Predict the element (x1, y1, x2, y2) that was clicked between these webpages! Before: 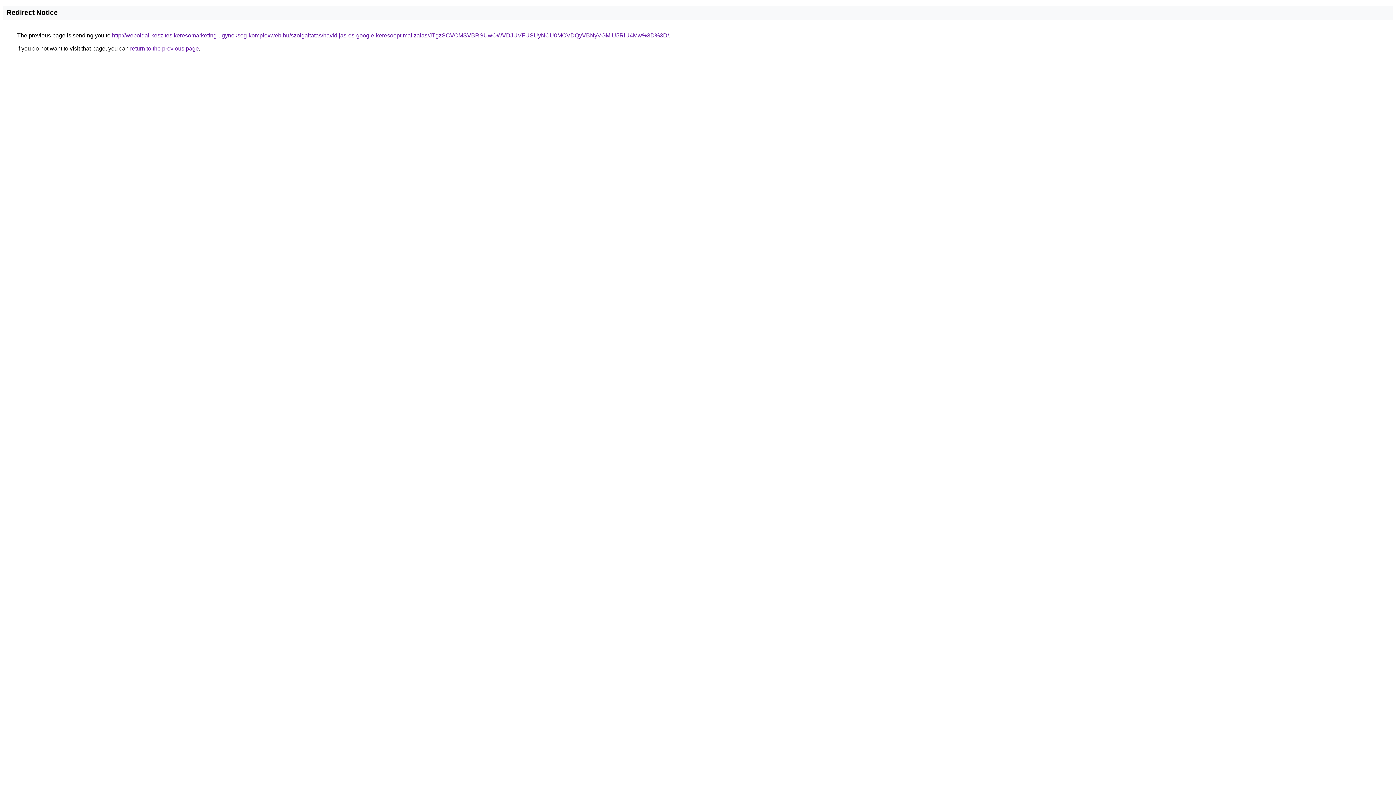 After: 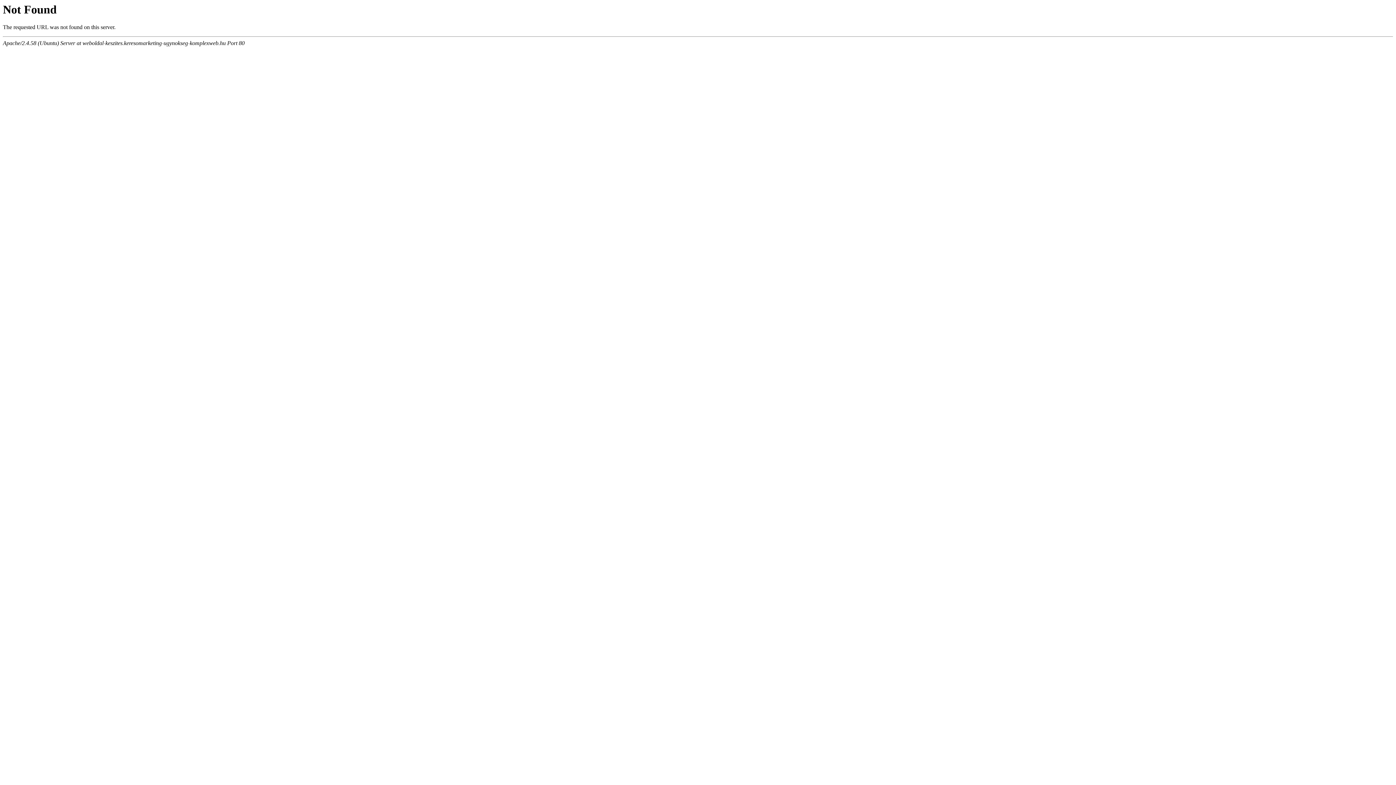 Action: label: http://weboldal-keszites.keresomarketing-ugynokseg-komplexweb.hu/szolgaltatas/havidijas-es-google-keresooptimalizalas/JTgzSCVCMSVBRSUwOWVDJUVFUSUyNCU0MCVDQyVBNyVGMiU5RiU4Mw%3D%3D/ bbox: (112, 32, 669, 38)